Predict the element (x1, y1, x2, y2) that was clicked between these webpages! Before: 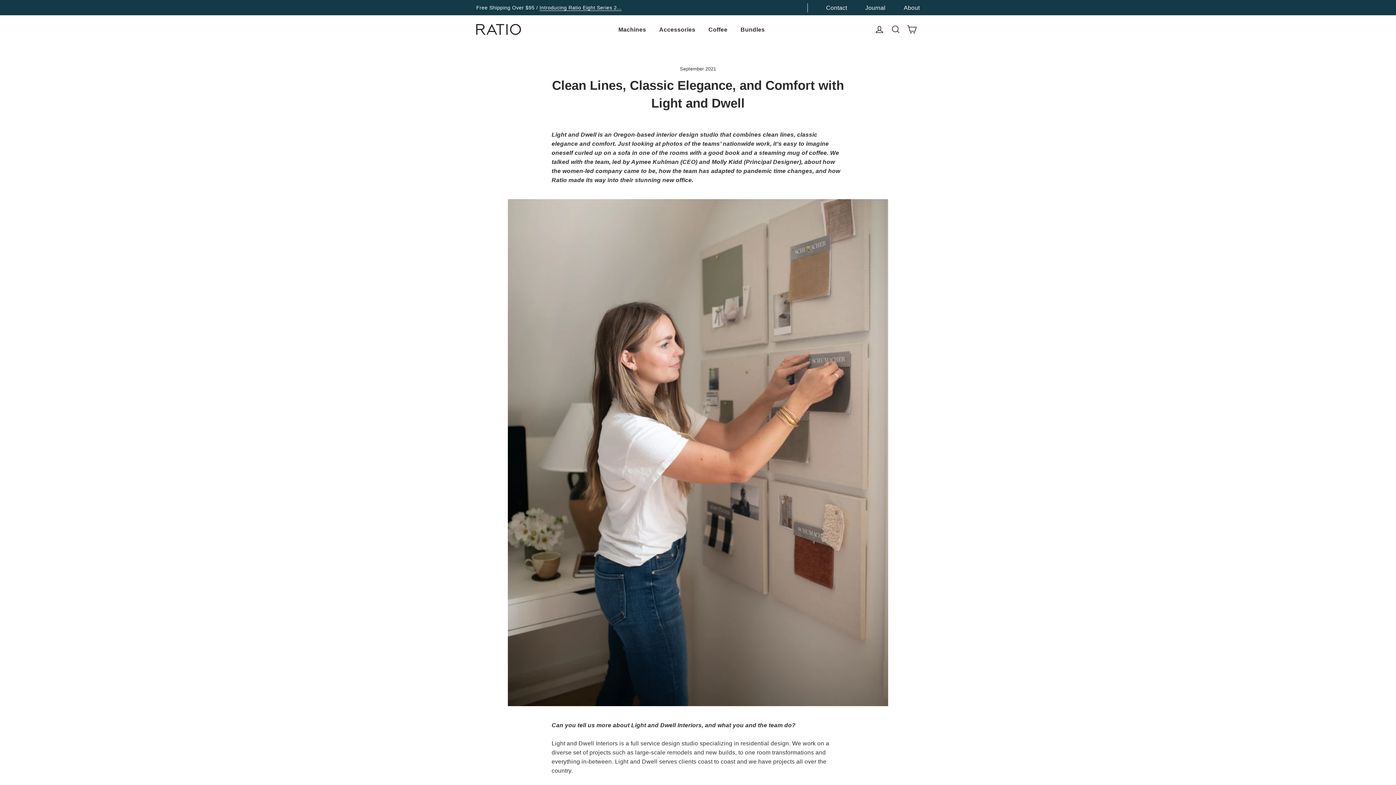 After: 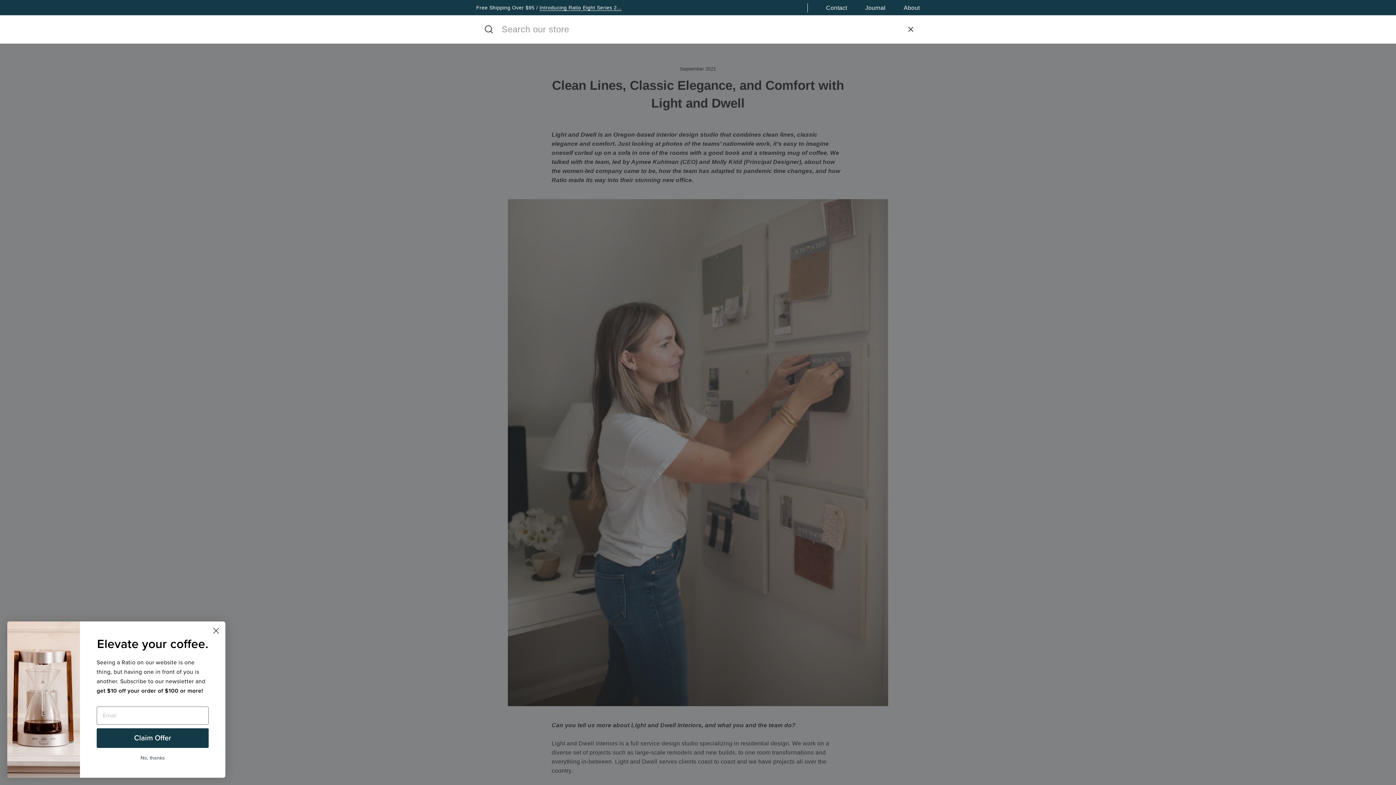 Action: bbox: (887, 15, 903, 43) label: Search